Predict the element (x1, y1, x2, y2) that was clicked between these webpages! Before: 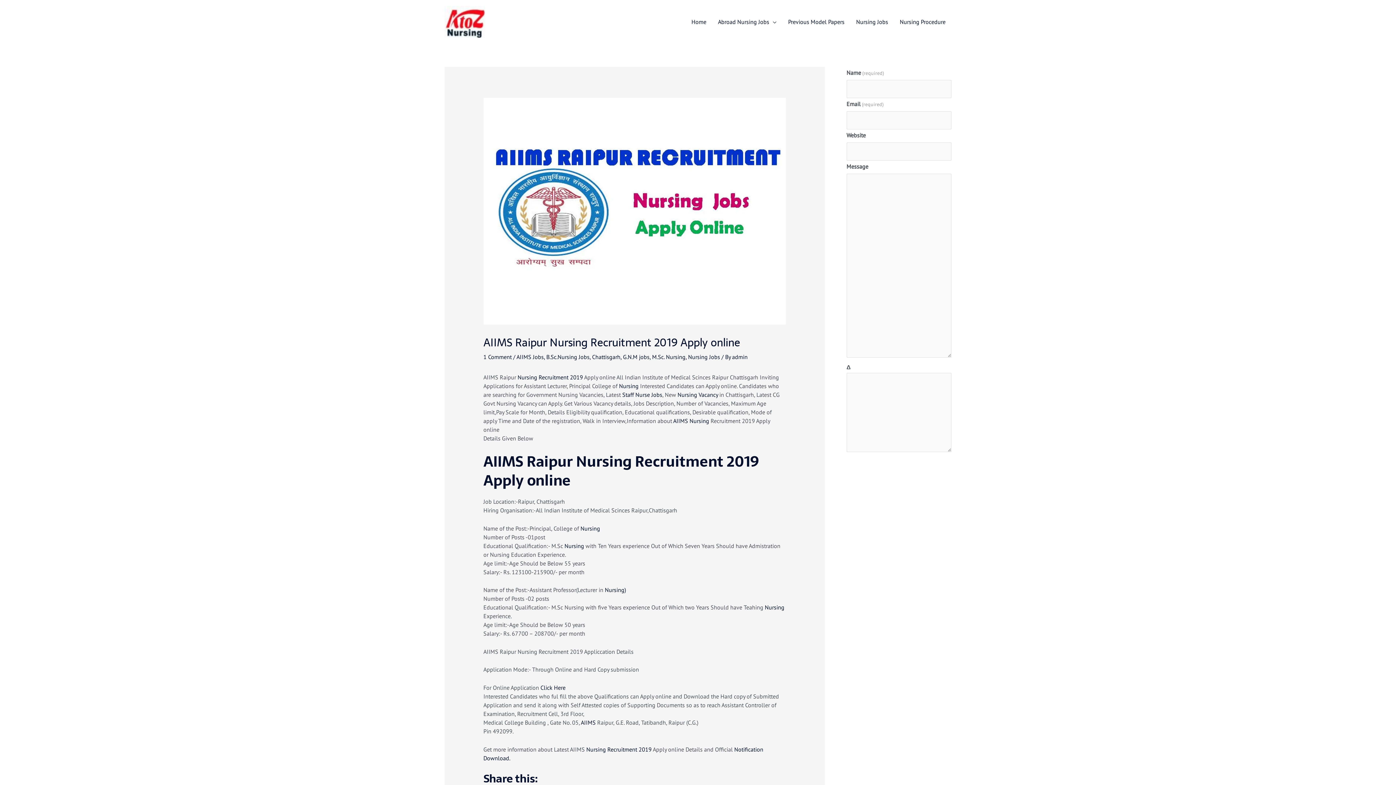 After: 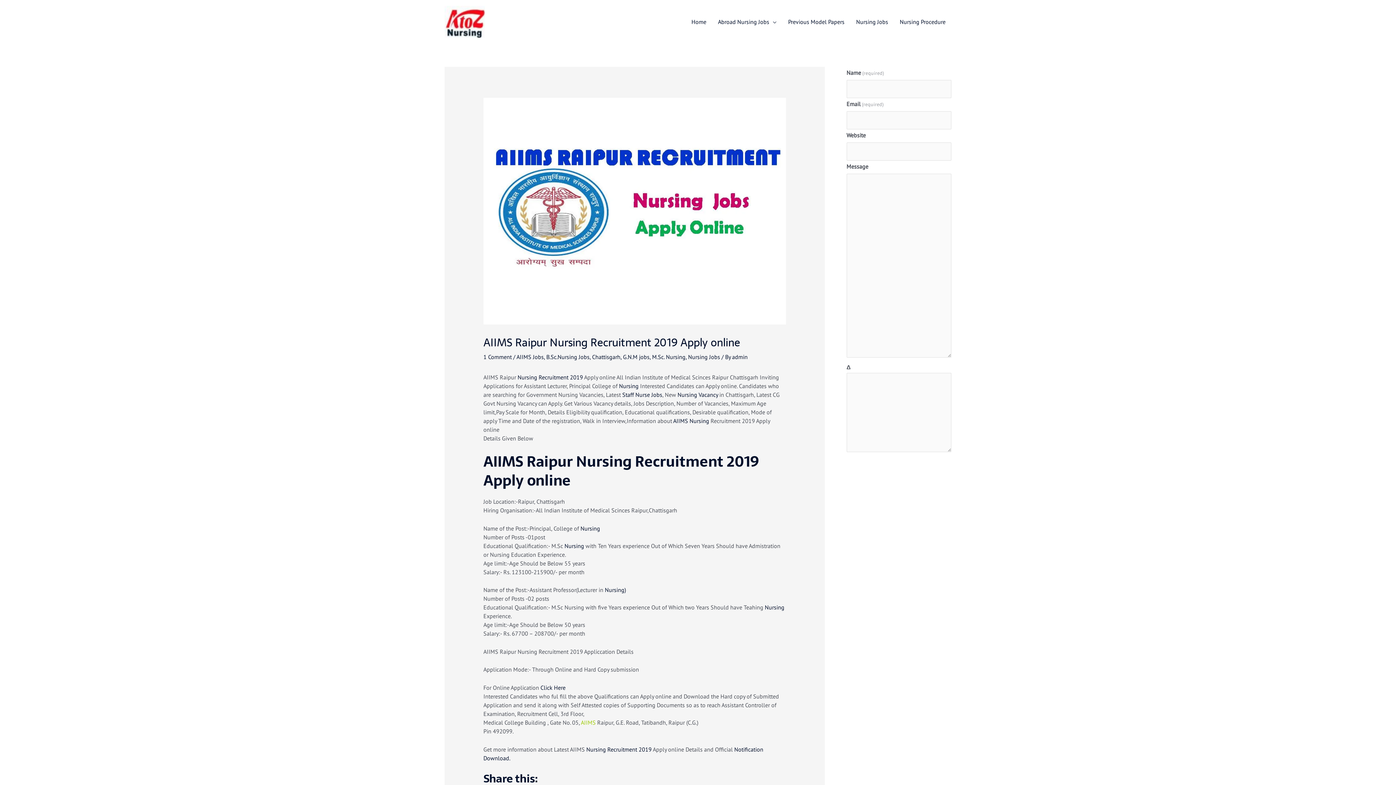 Action: label: AIIMS bbox: (580, 719, 595, 726)